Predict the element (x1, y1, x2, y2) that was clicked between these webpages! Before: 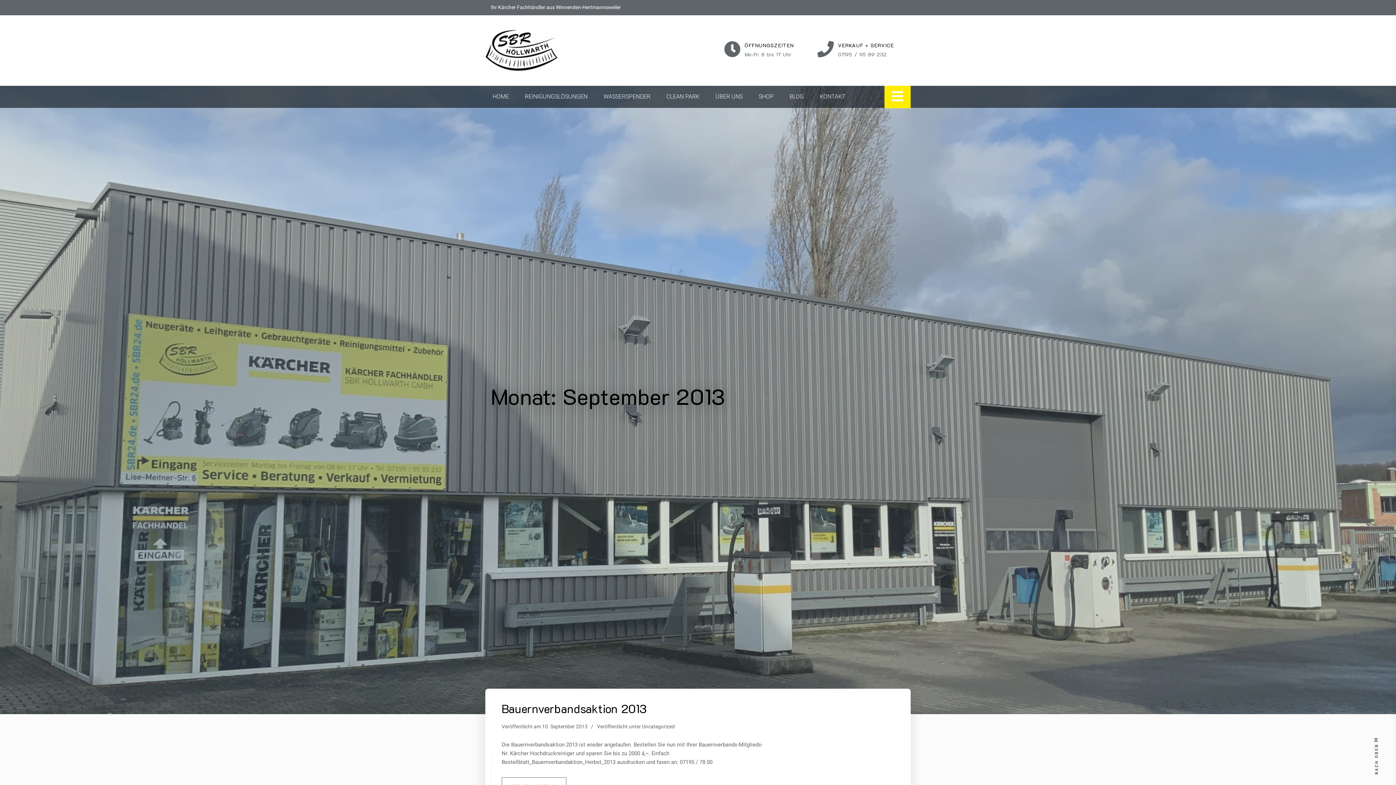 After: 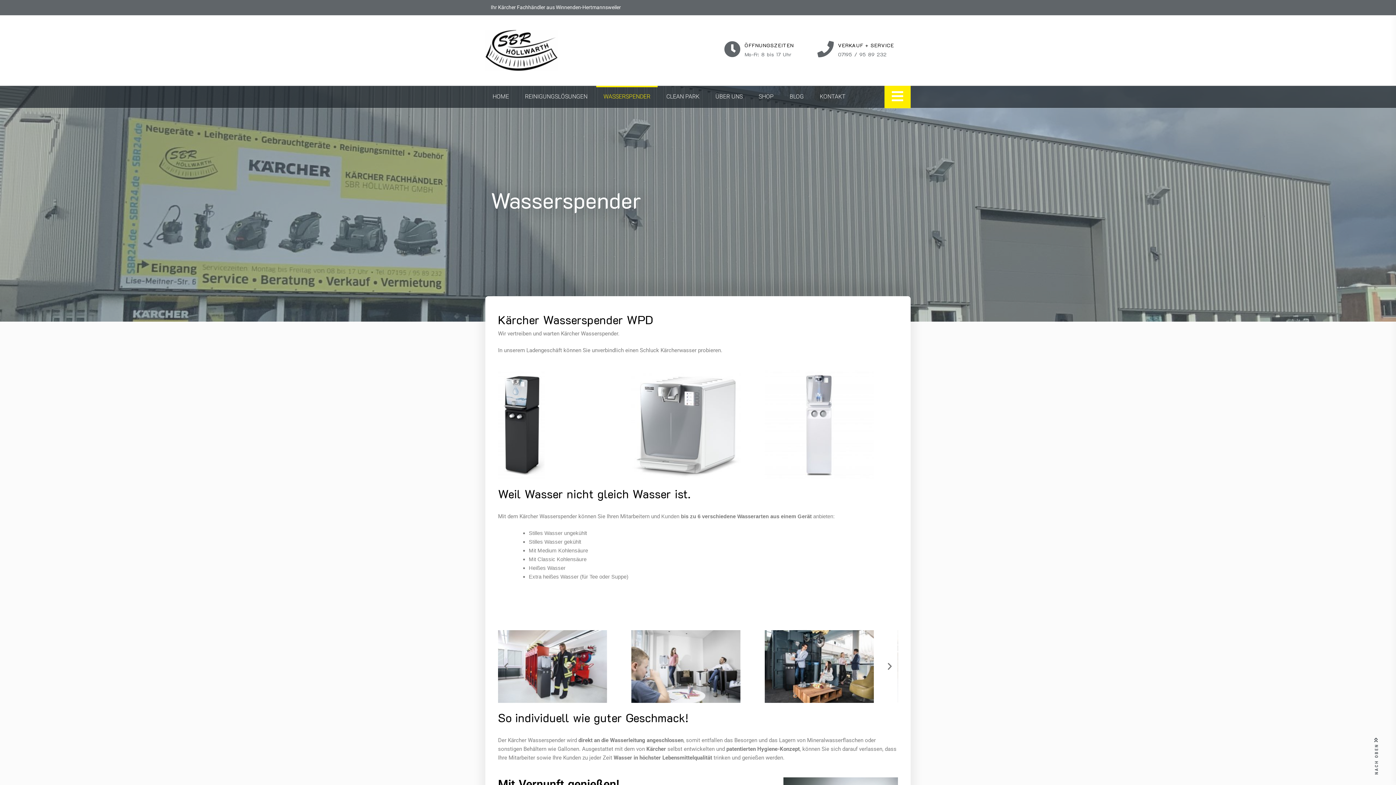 Action: label: WASSERSPENDER bbox: (596, 85, 657, 108)